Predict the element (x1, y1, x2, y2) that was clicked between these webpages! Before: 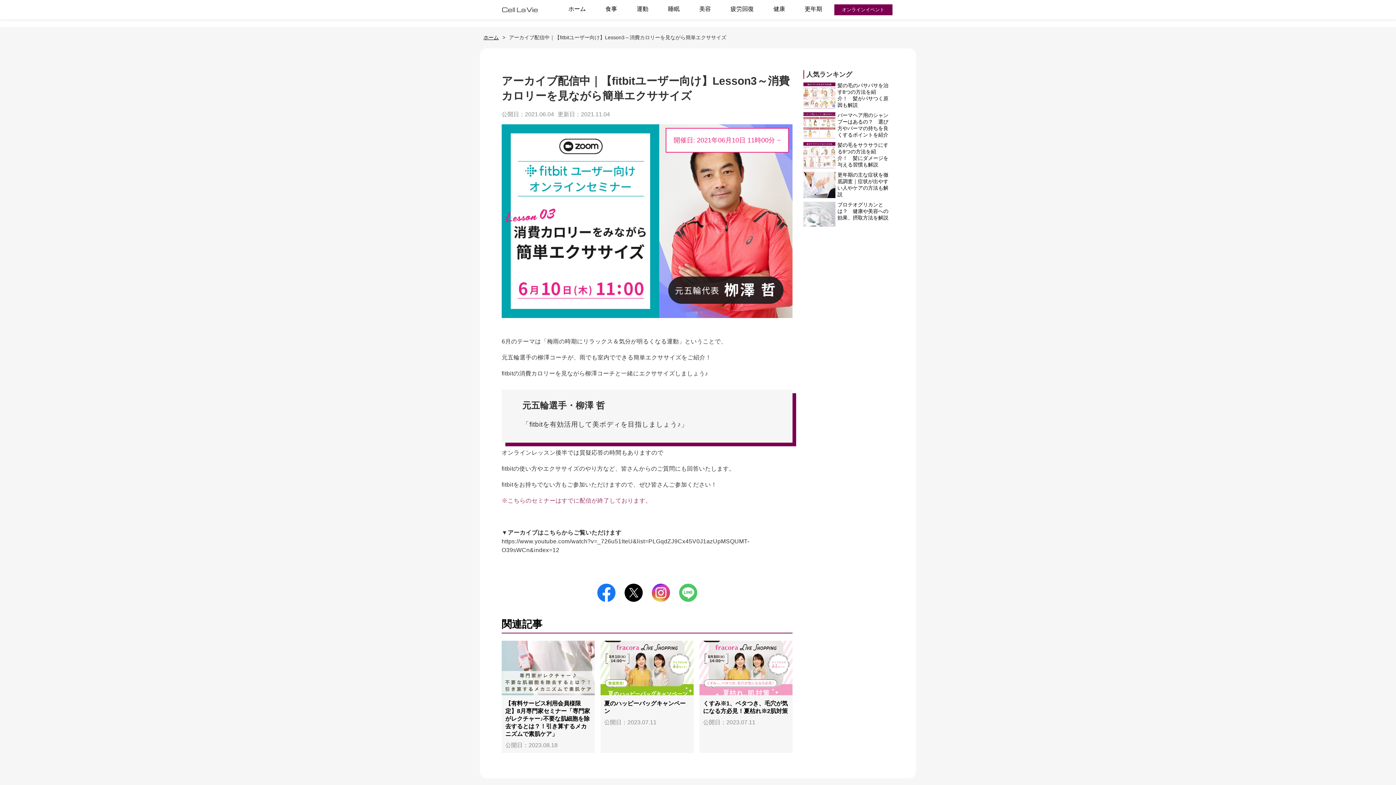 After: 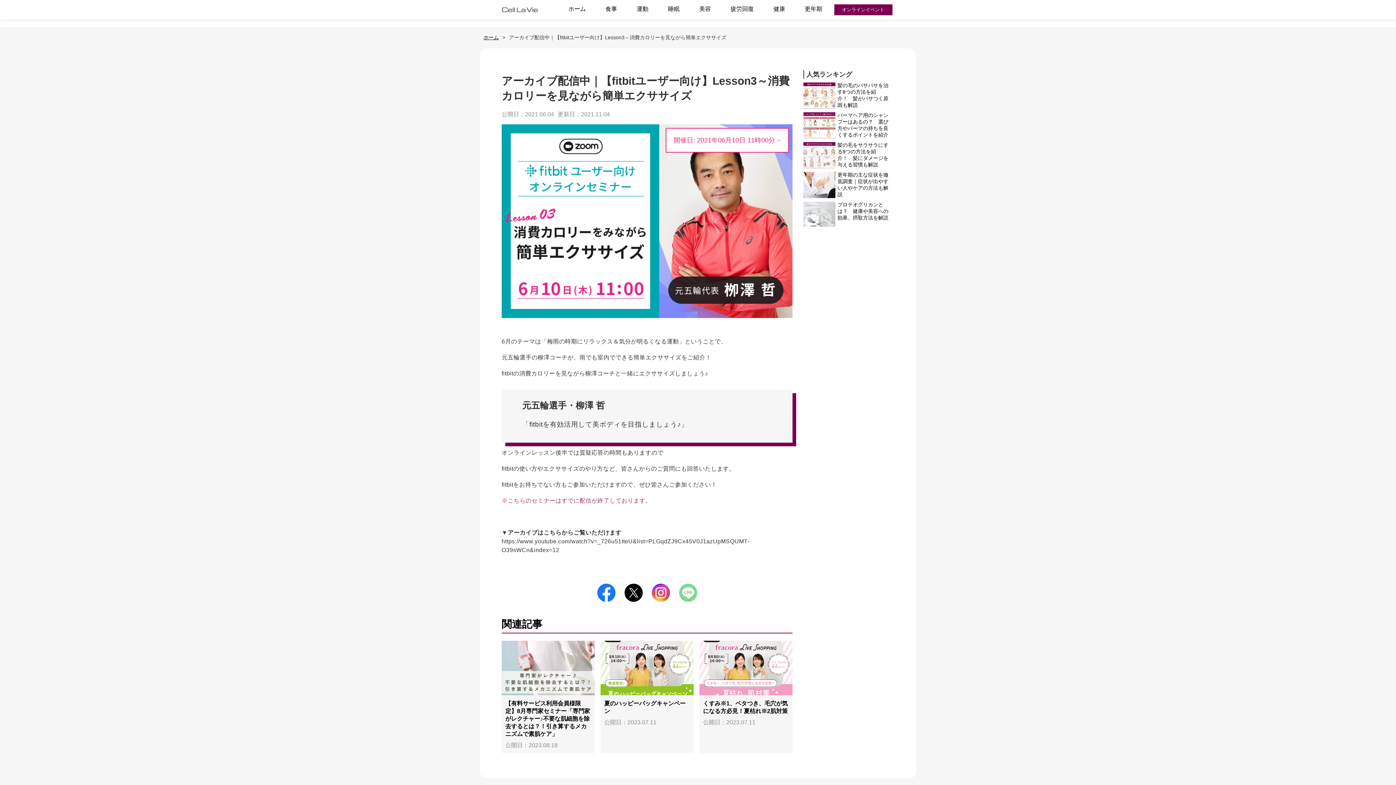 Action: bbox: (679, 584, 697, 603)